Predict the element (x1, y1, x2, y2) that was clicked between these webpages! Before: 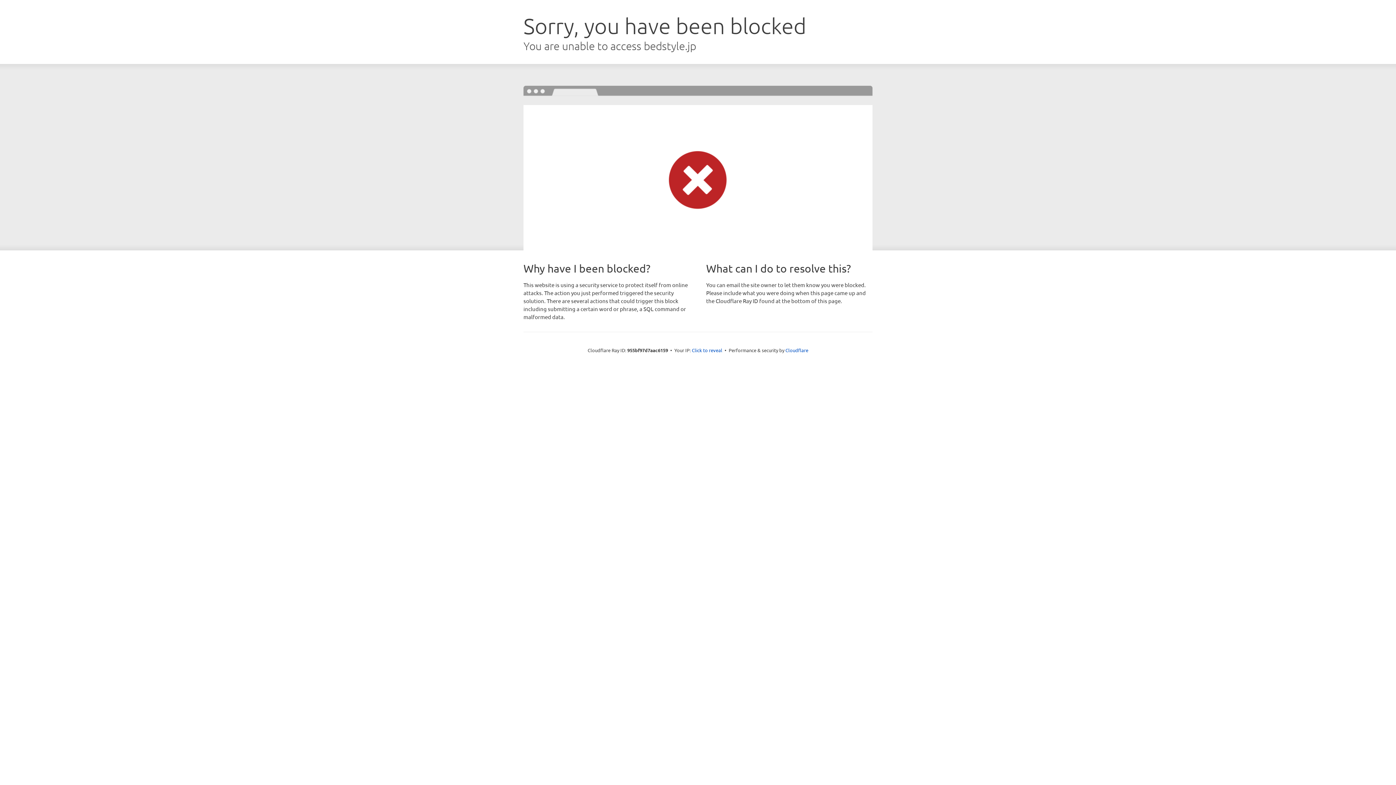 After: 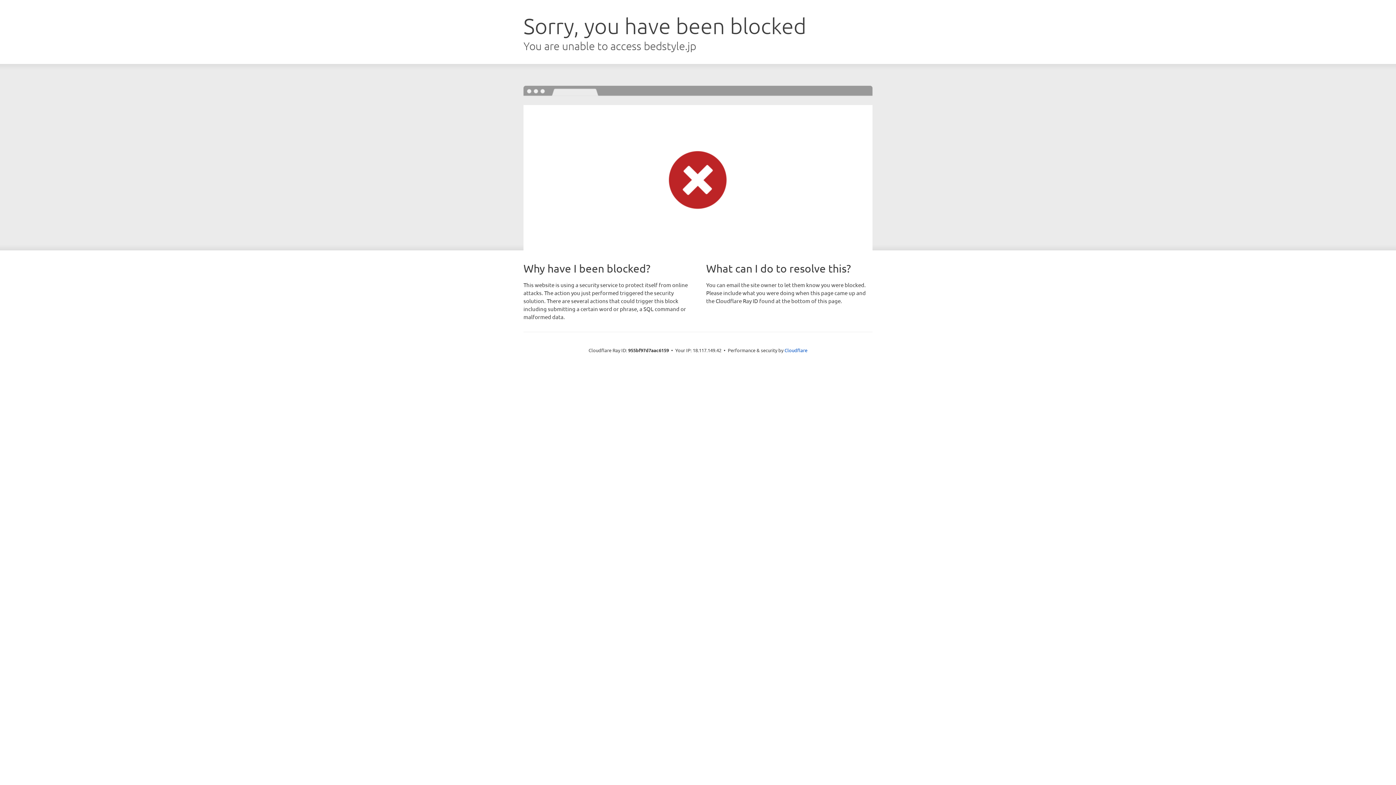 Action: bbox: (692, 346, 722, 353) label: Click to reveal